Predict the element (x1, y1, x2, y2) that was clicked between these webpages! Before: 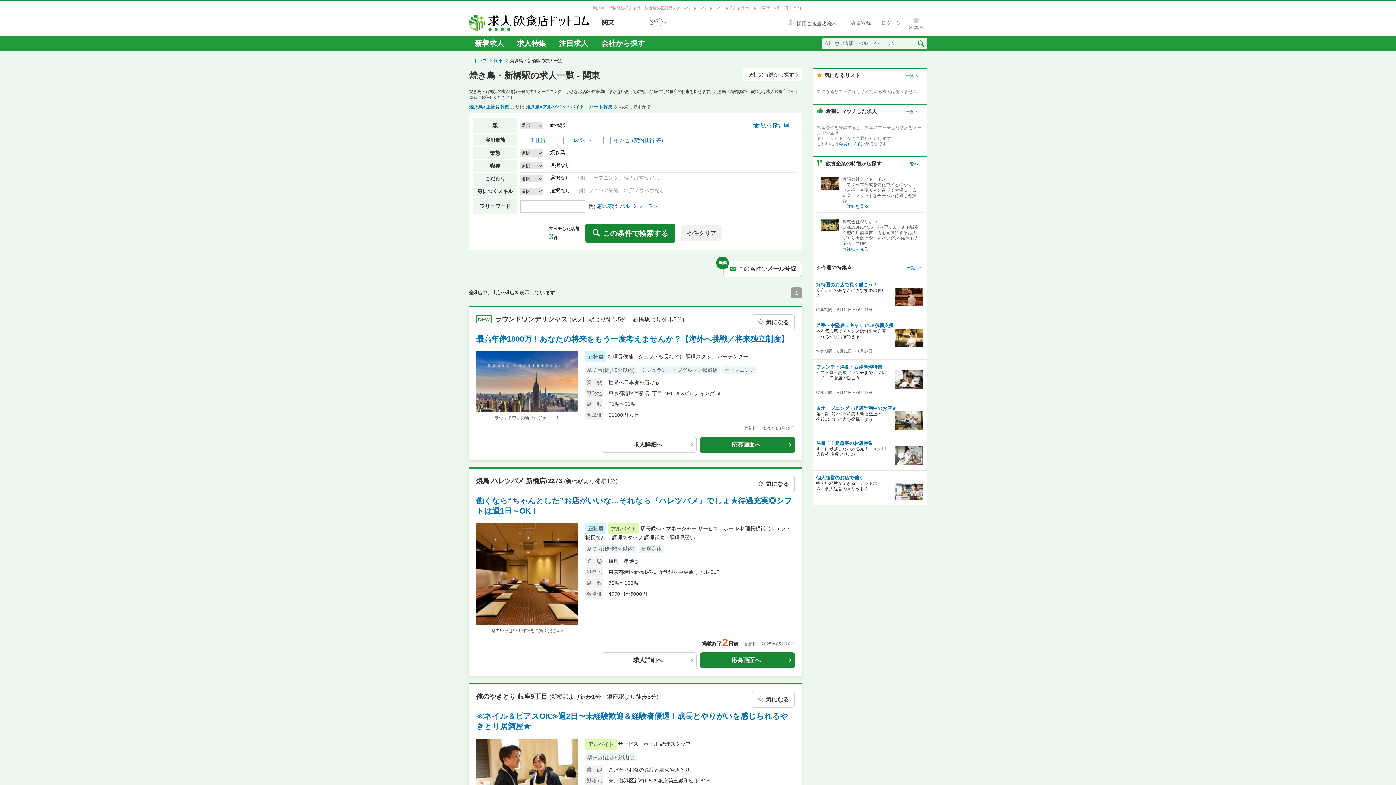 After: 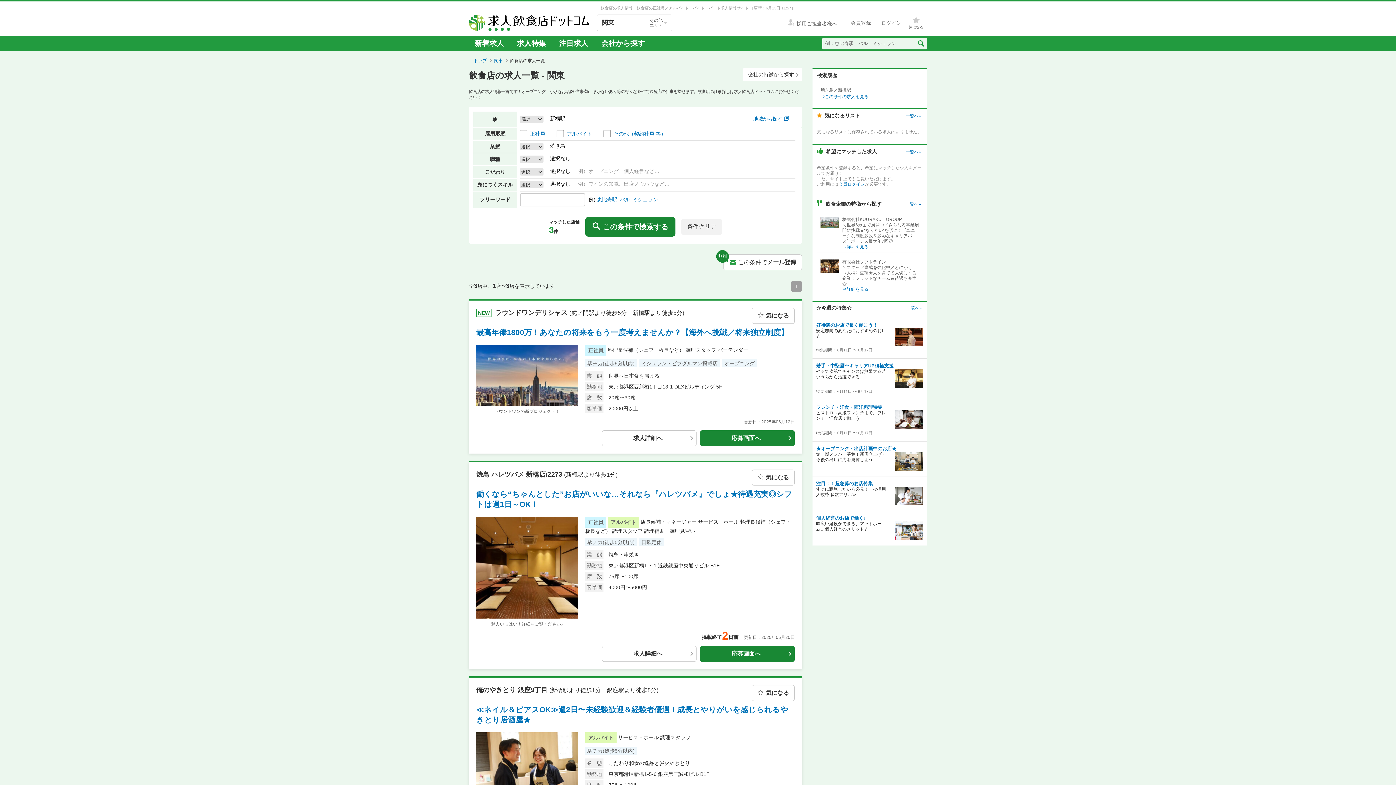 Action: bbox: (585, 223, 675, 243) label: この条件で検索する